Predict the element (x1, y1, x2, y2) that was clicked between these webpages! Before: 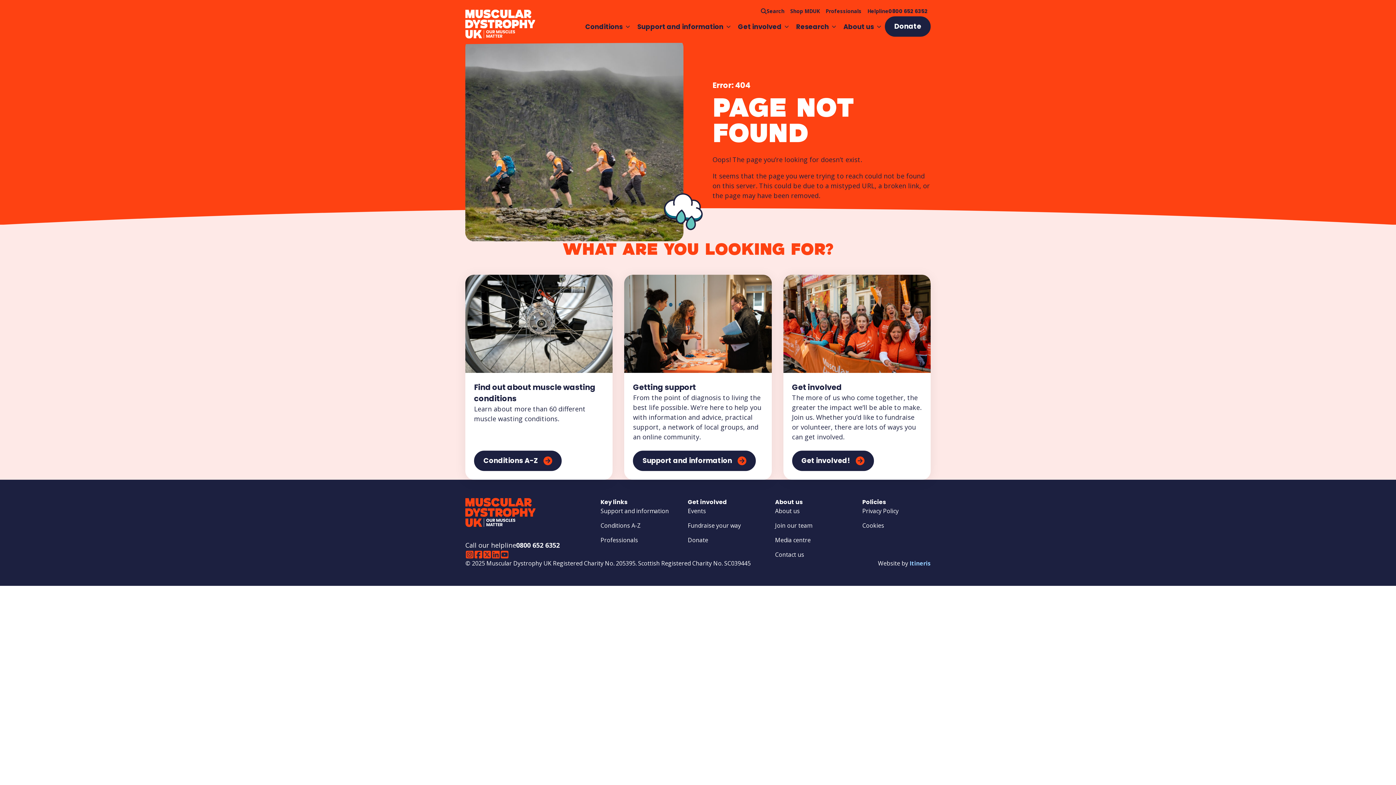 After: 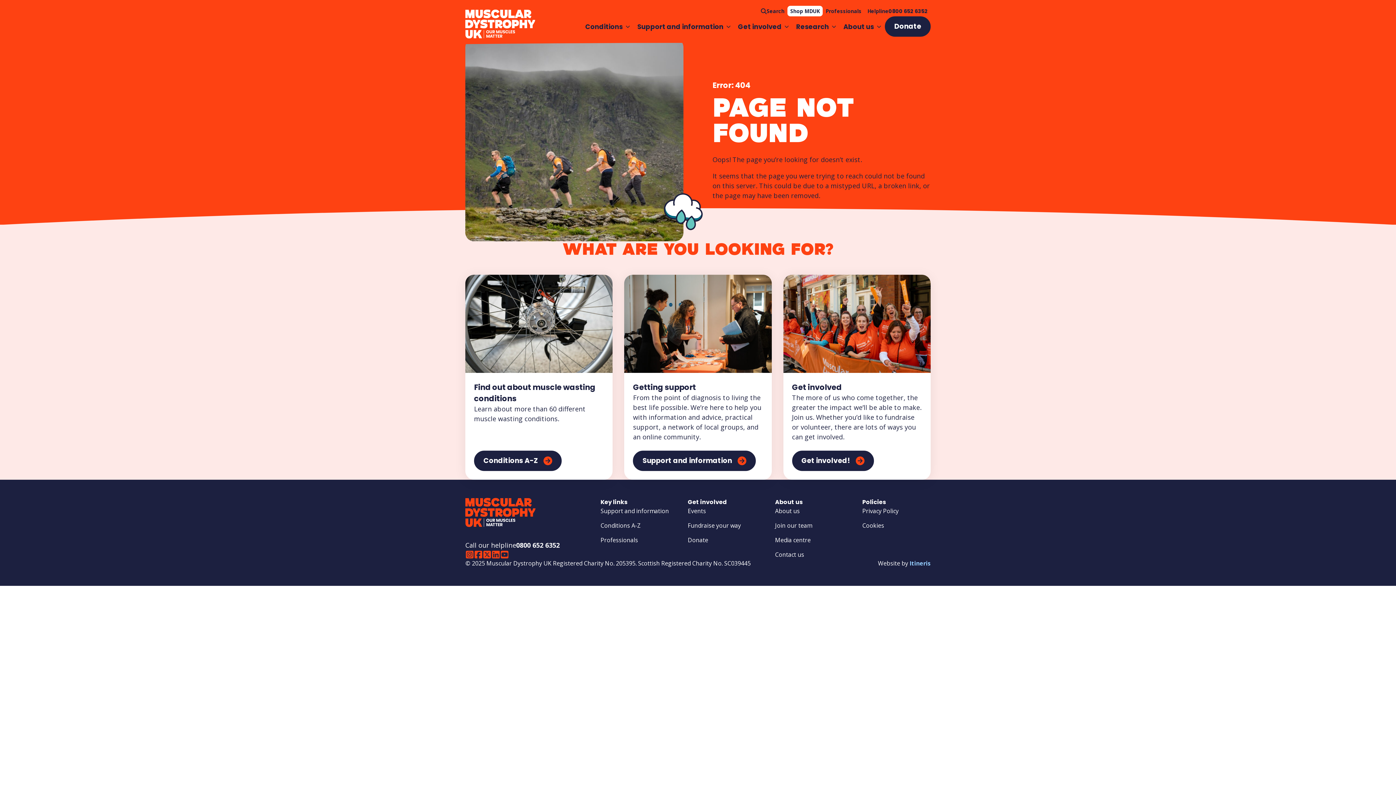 Action: bbox: (787, 5, 822, 16) label: Shop MDUK